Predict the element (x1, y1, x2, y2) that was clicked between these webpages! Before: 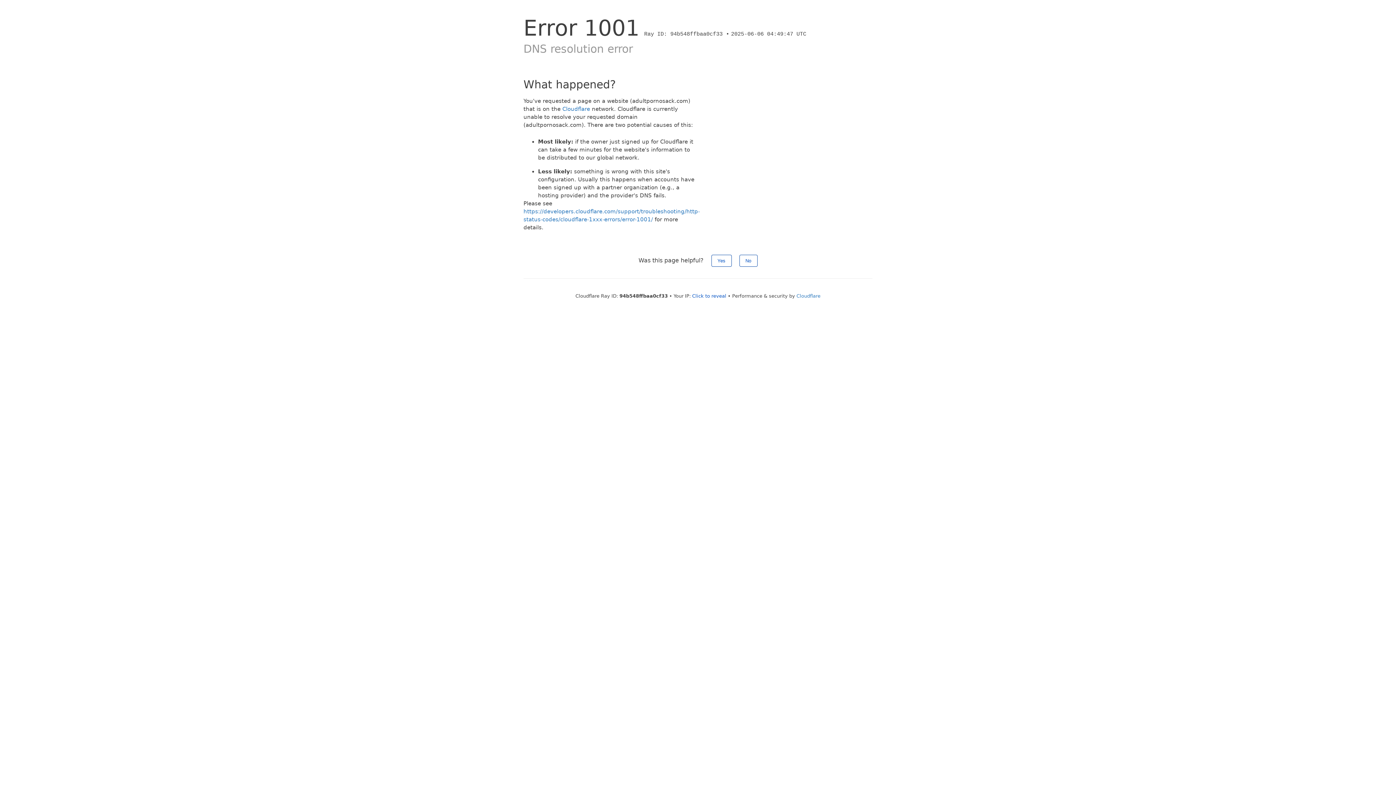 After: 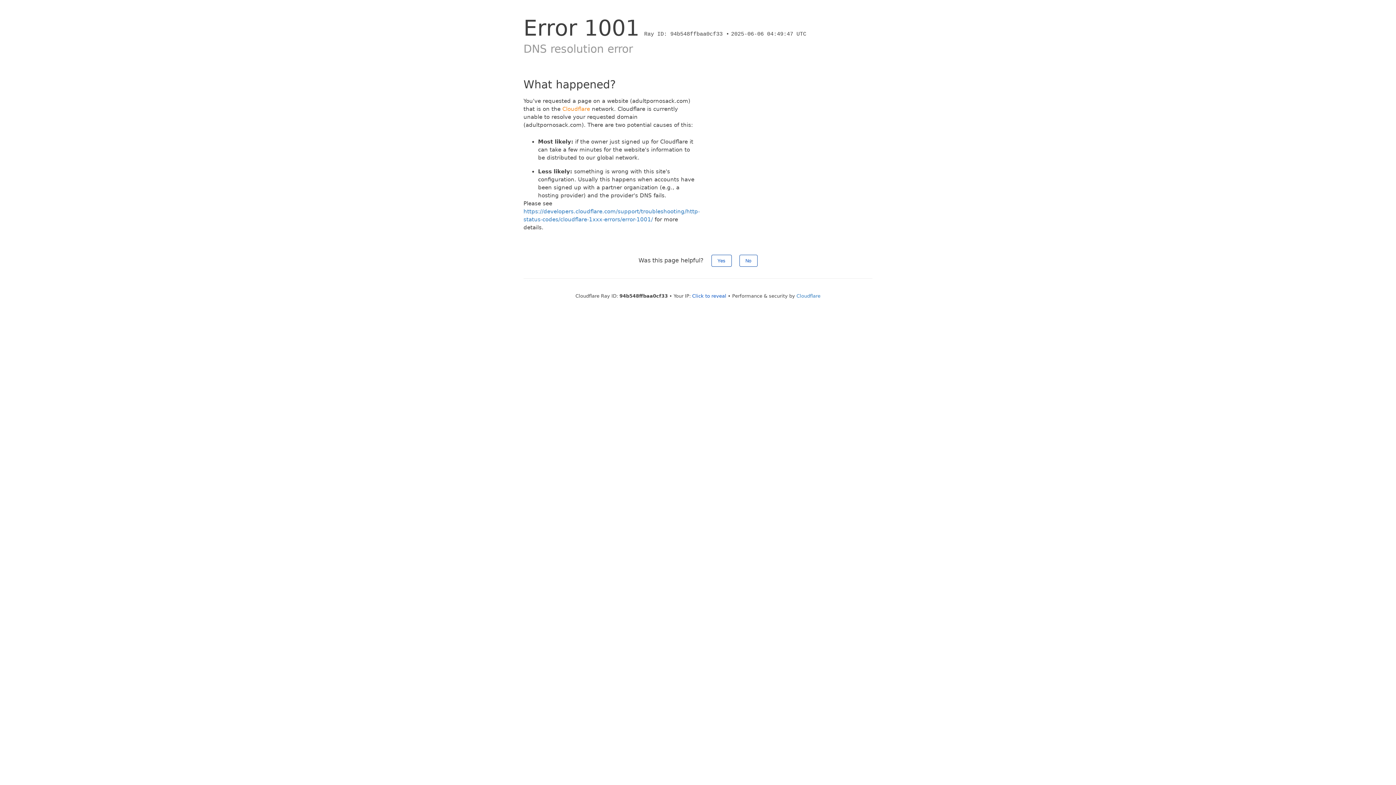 Action: label: Cloudflare bbox: (562, 105, 590, 112)